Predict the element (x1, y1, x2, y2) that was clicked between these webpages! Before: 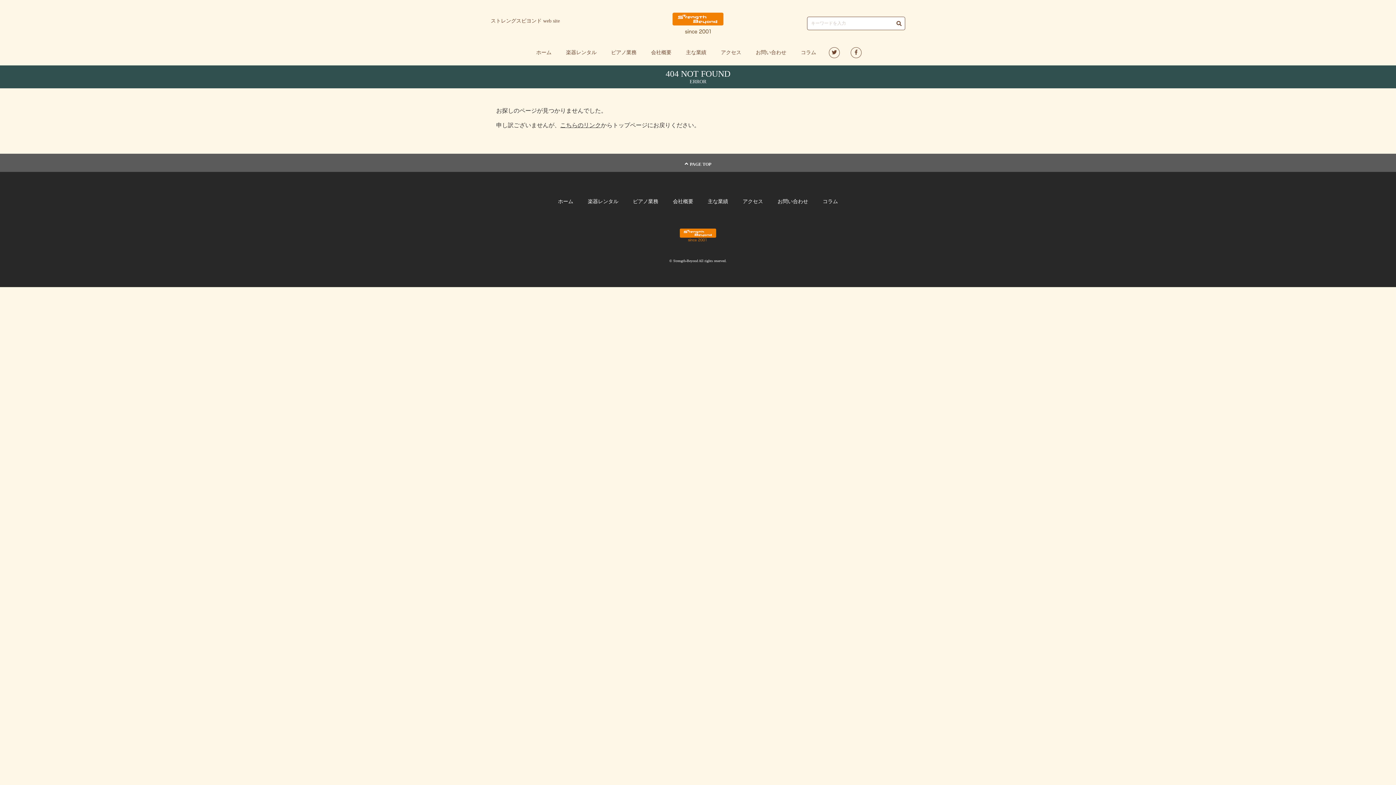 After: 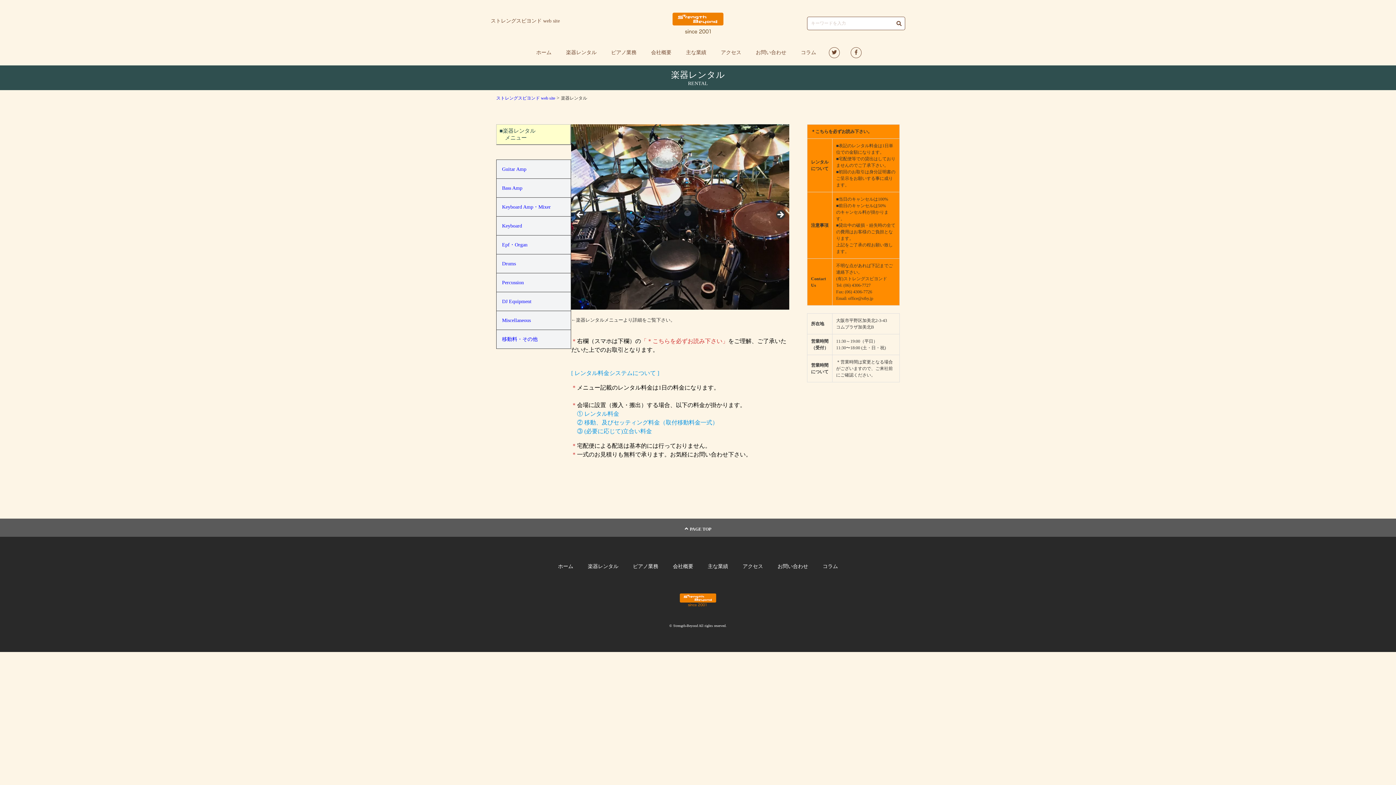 Action: label: 楽器レンタル bbox: (566, 48, 596, 56)